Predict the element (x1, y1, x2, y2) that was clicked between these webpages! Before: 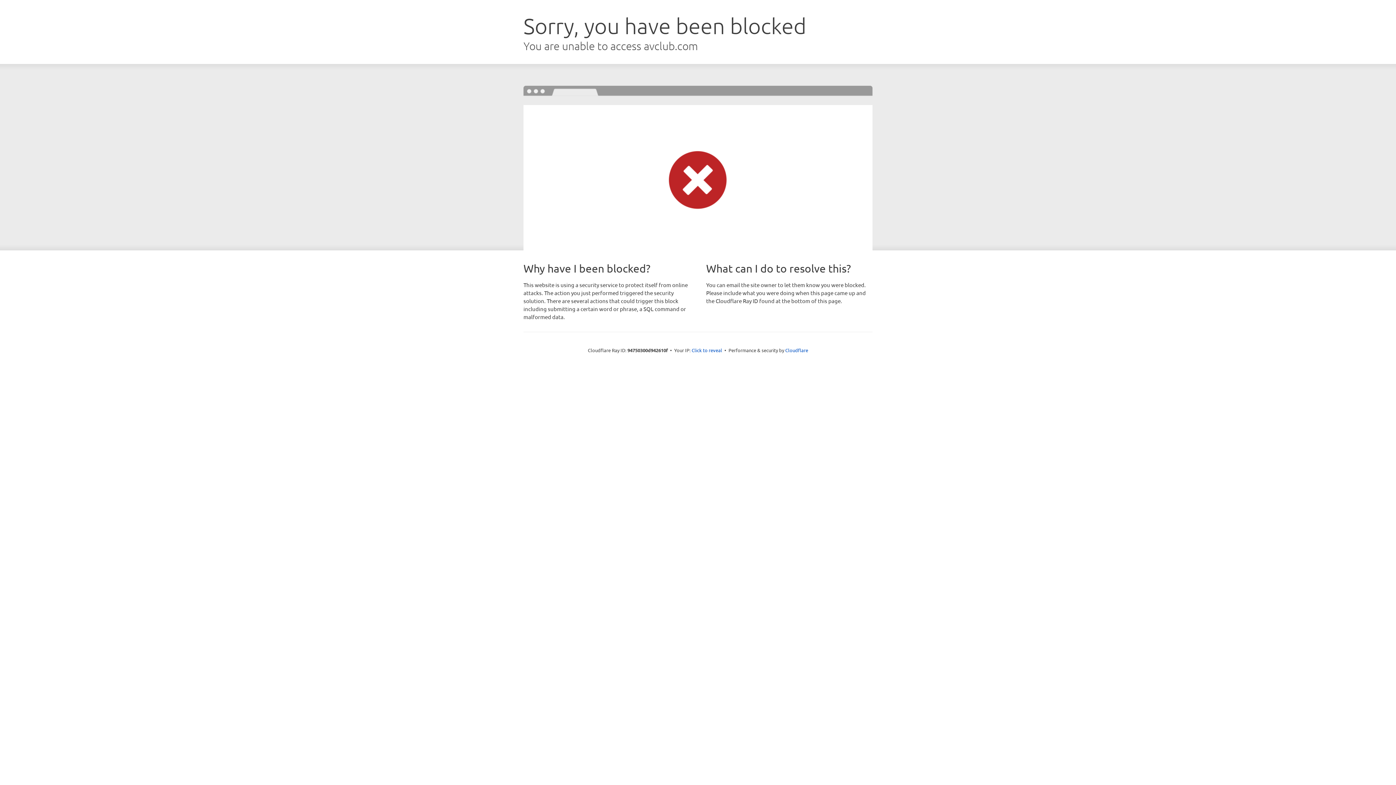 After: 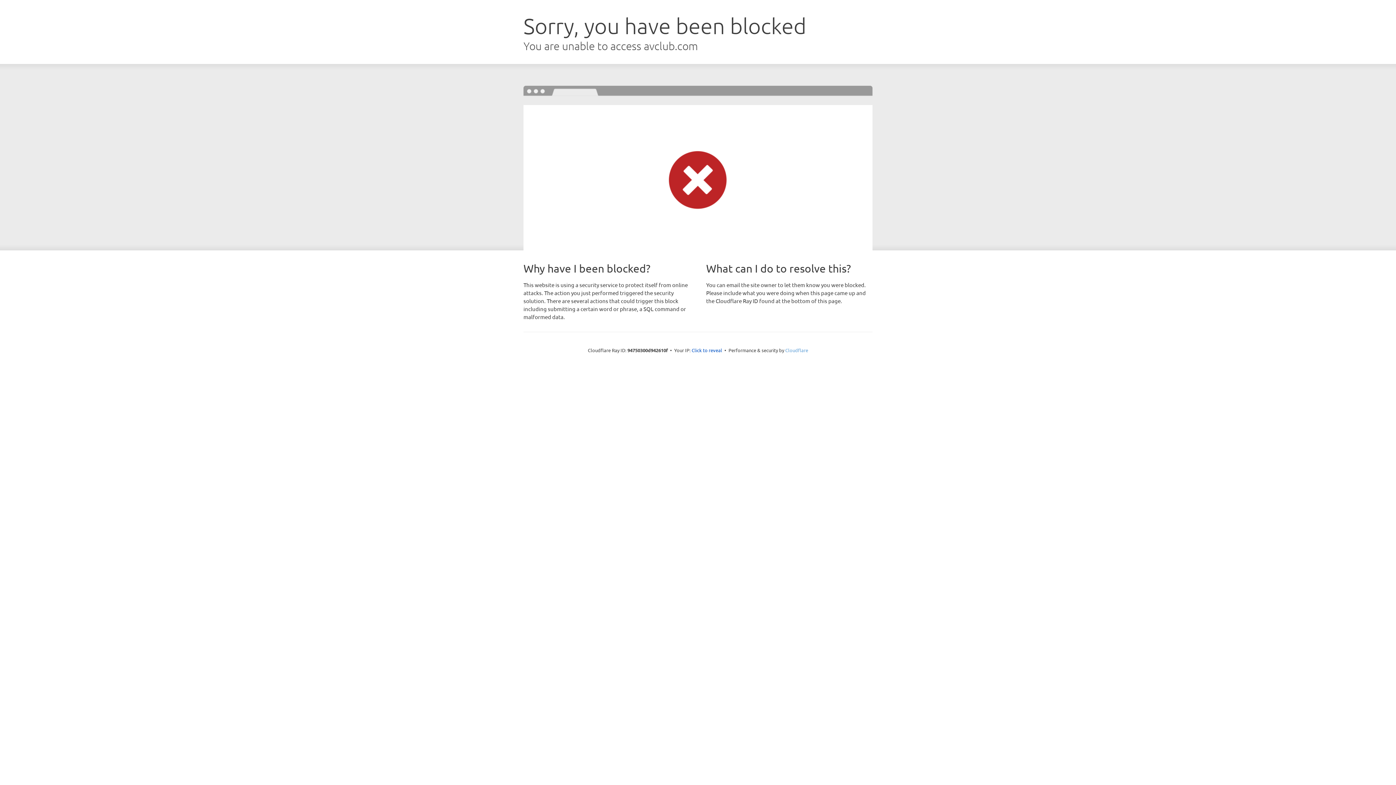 Action: label: Cloudflare bbox: (785, 347, 808, 353)